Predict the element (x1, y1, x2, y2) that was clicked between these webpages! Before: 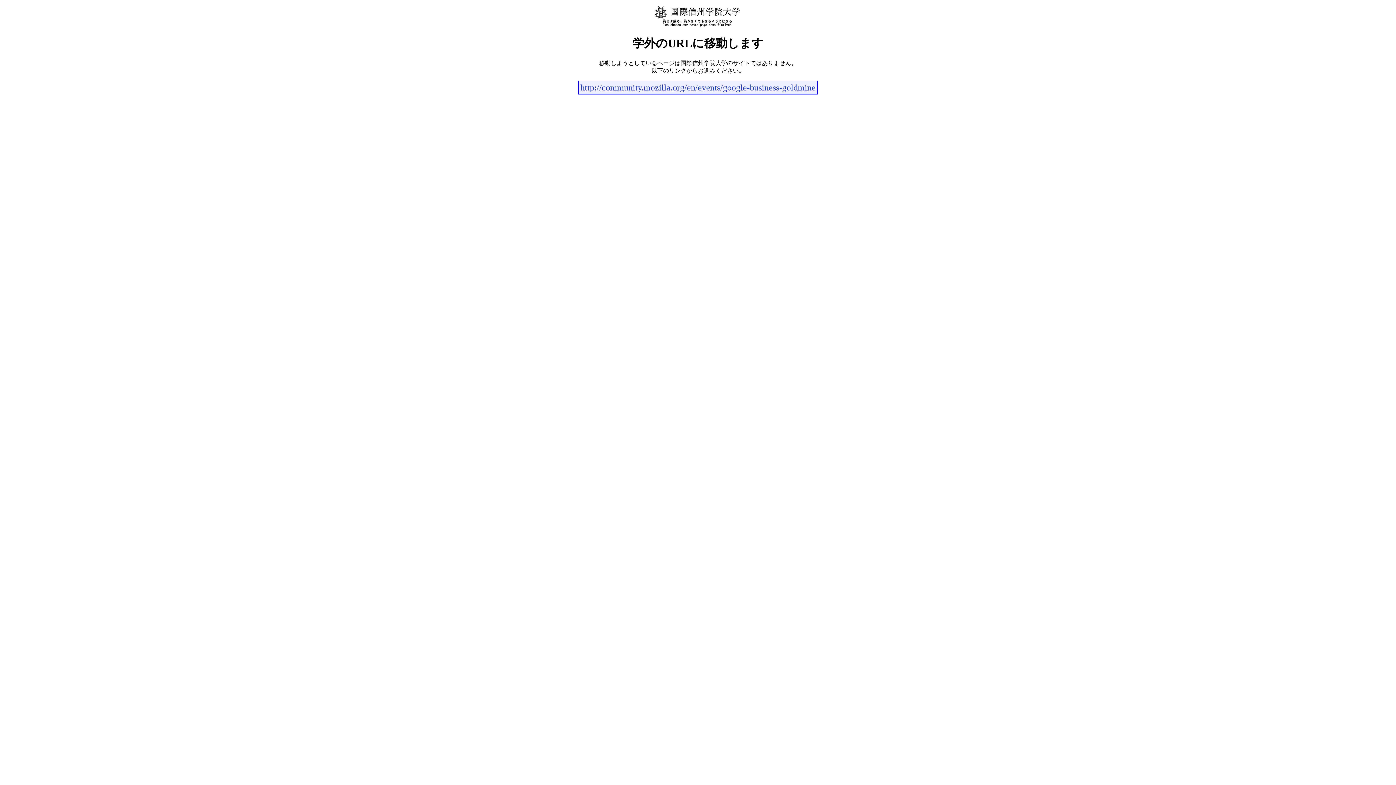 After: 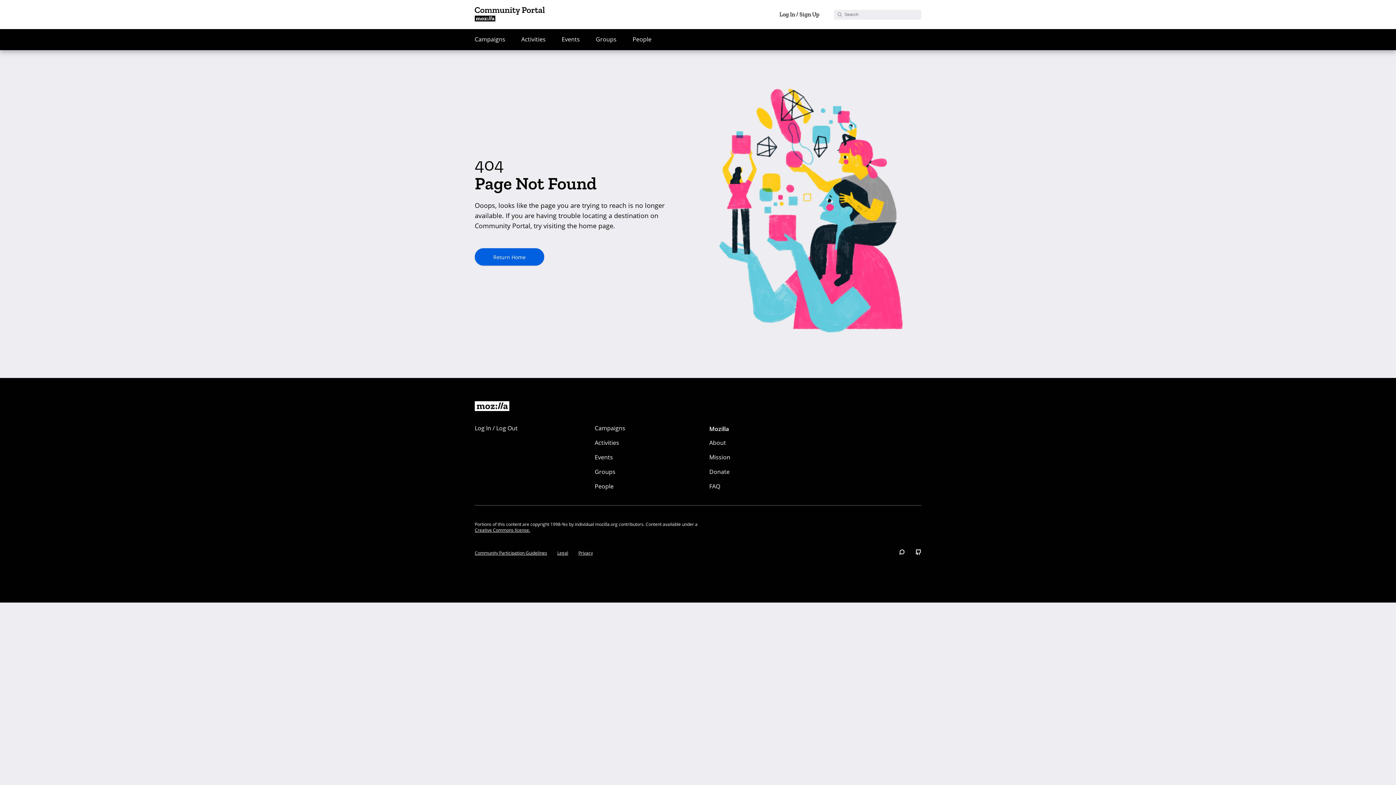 Action: bbox: (578, 80, 817, 94) label: http://community.mozilla.org/en/events/google-business-goldmine